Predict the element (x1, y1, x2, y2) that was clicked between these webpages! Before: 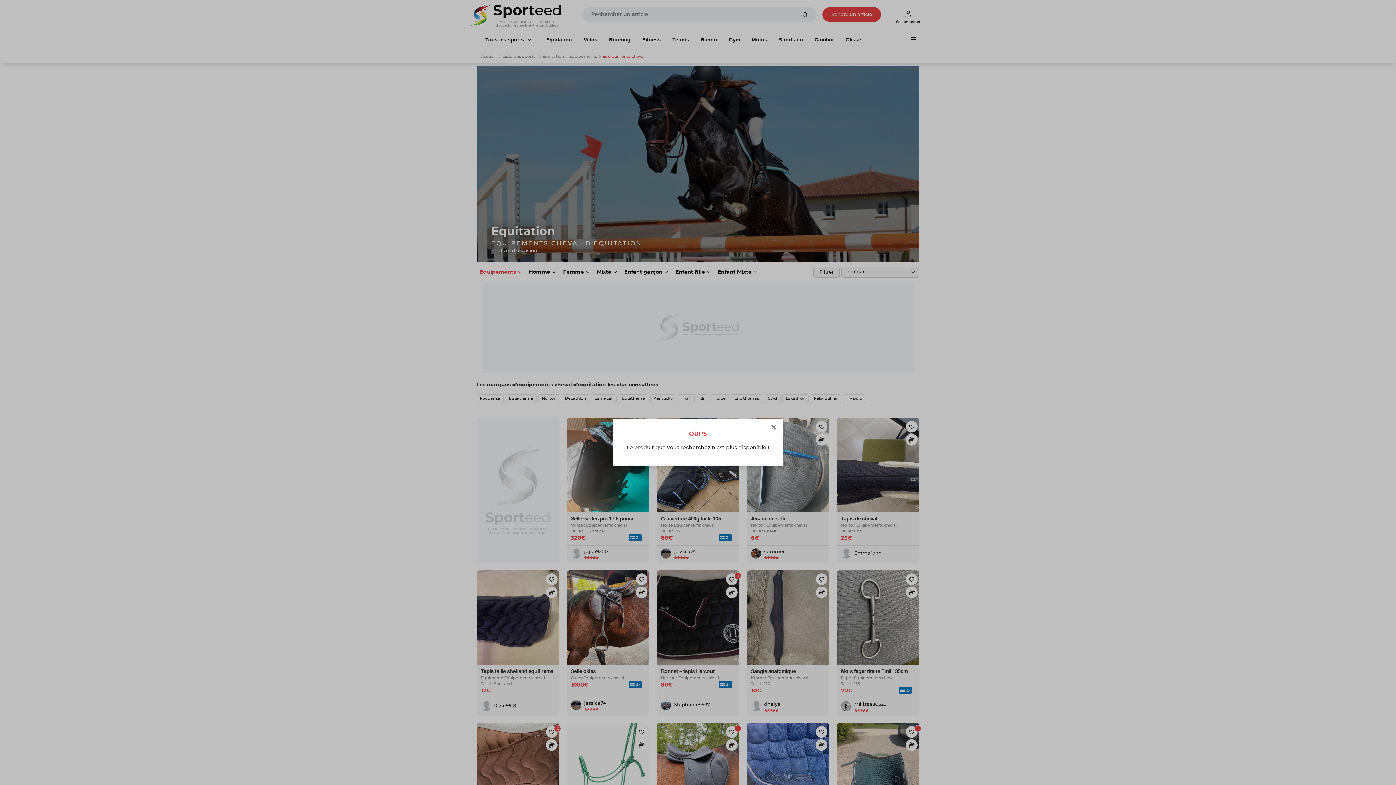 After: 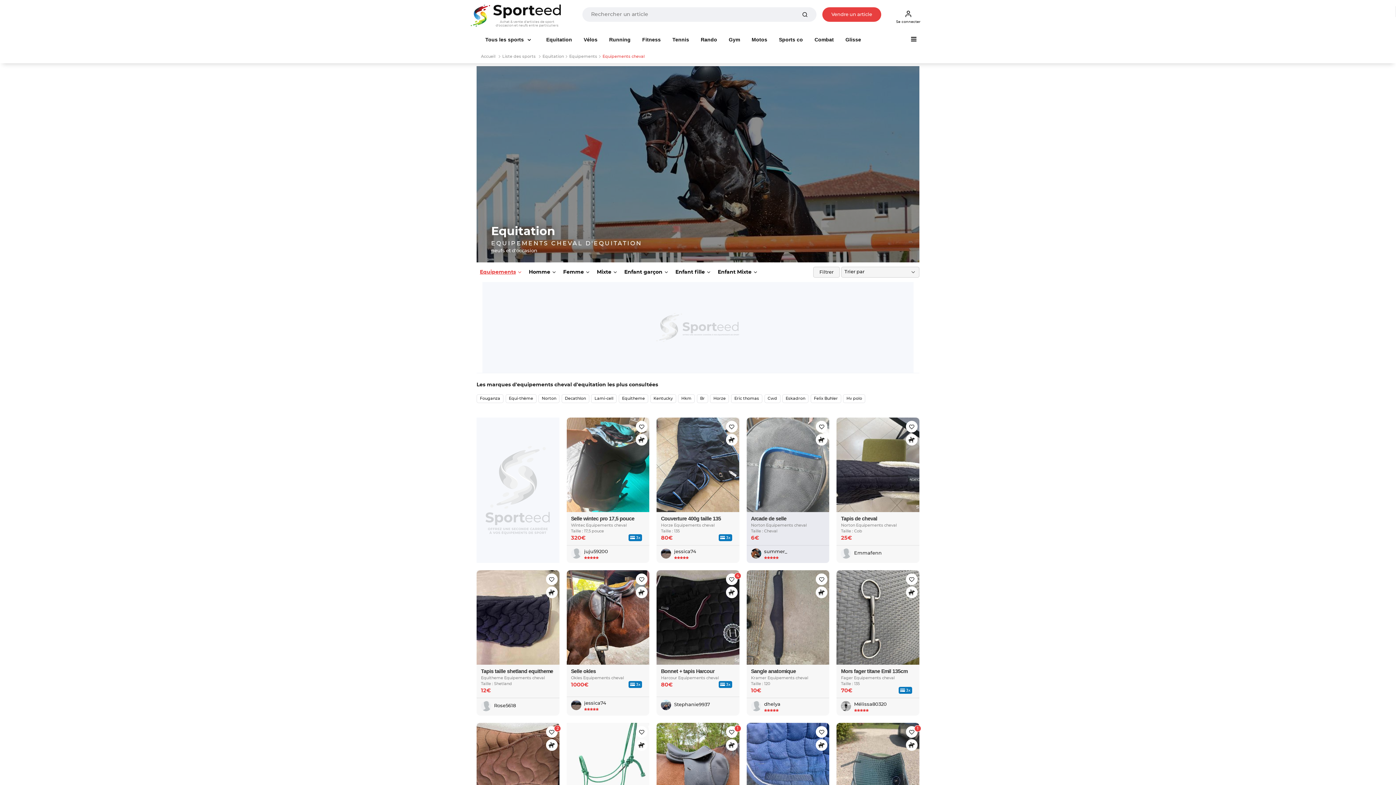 Action: bbox: (770, 421, 777, 434) label: Close